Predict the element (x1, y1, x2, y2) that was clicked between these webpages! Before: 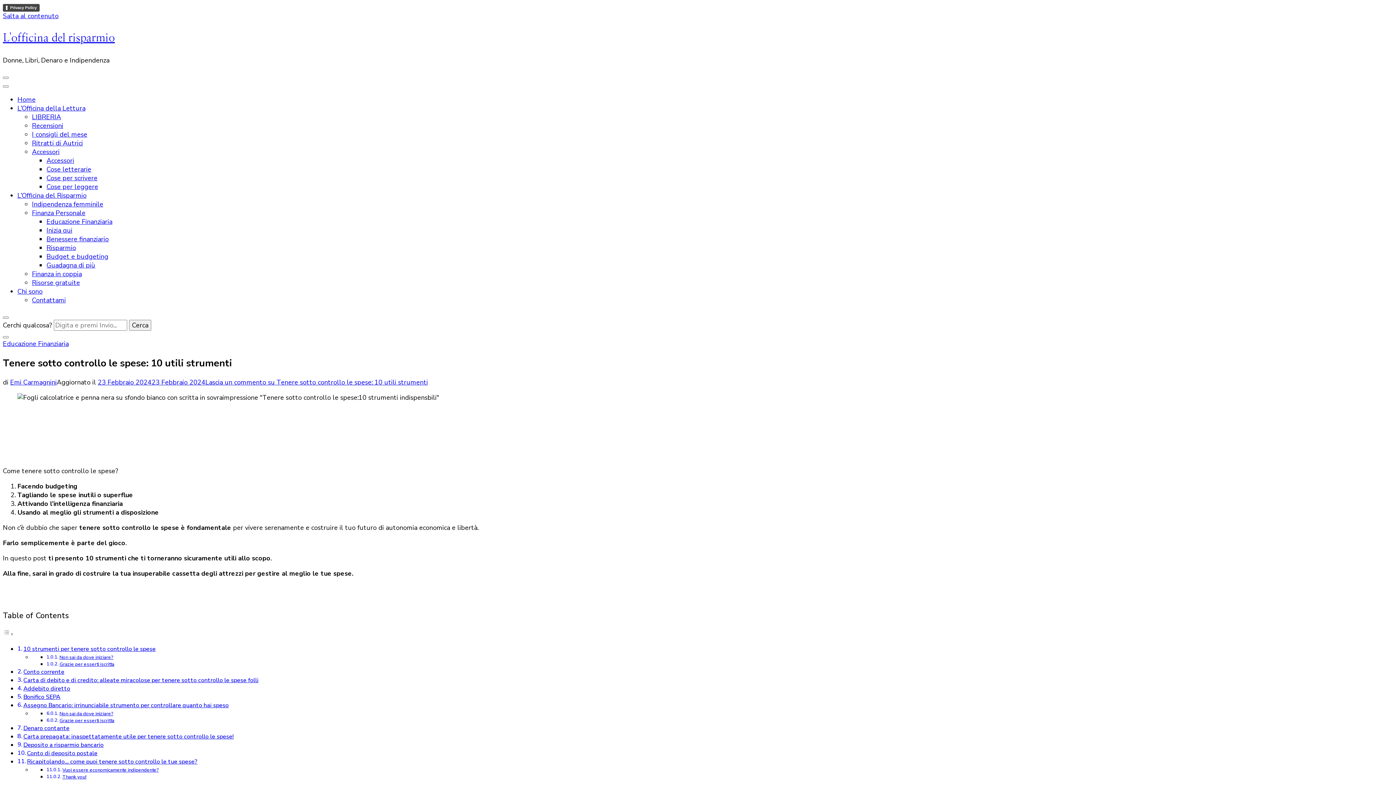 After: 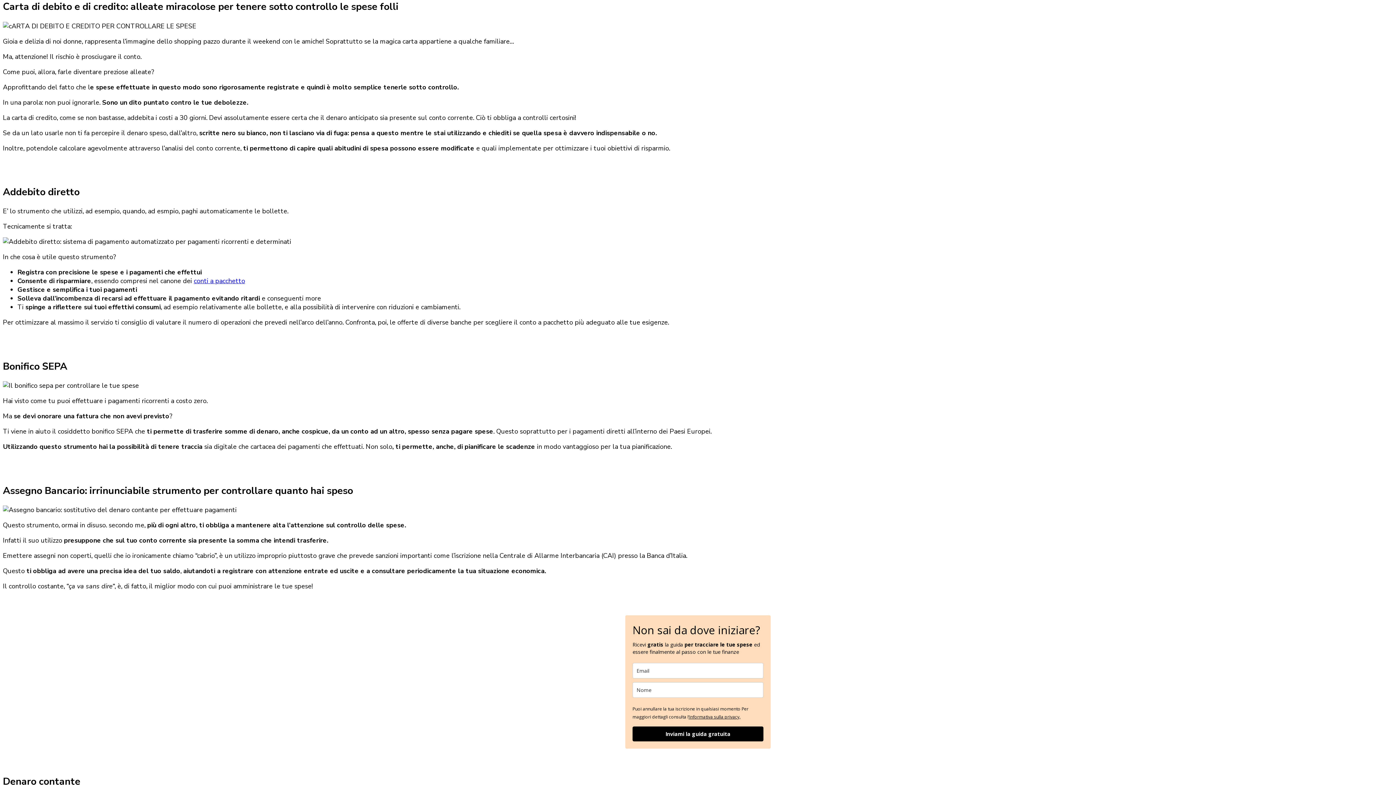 Action: bbox: (23, 676, 258, 684) label: Carta di debito e di credito: alleate miracolose per tenere sotto controllo le spese folli